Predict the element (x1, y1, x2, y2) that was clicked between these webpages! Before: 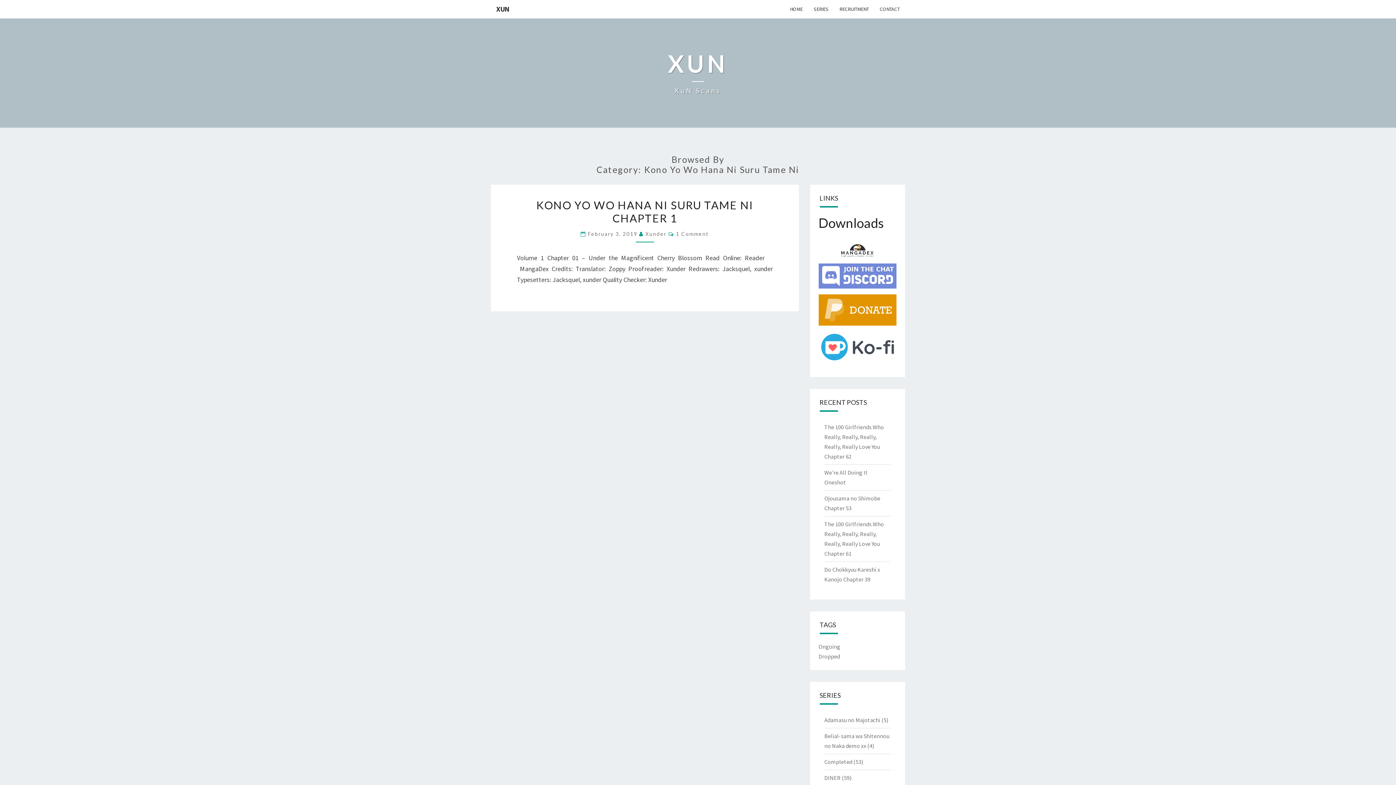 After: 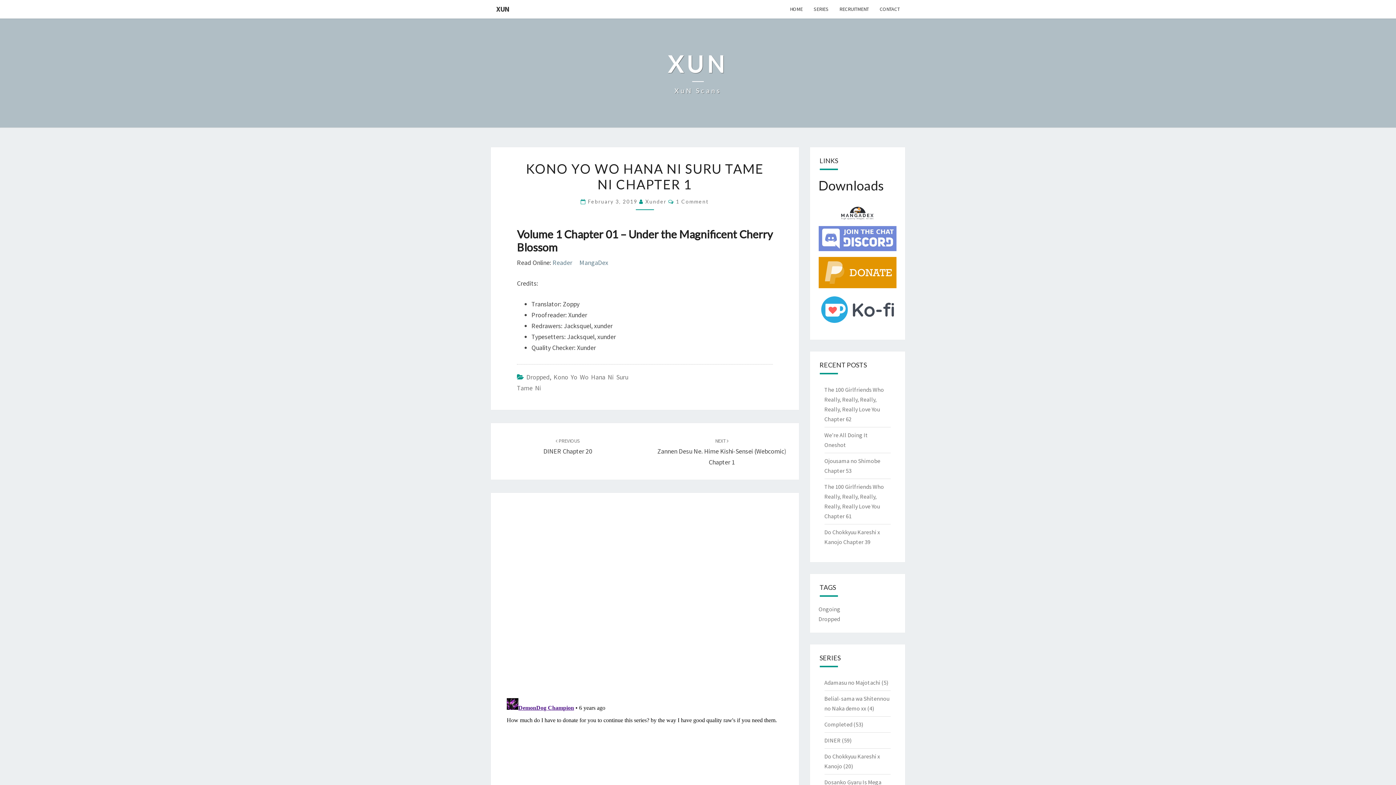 Action: label: February 3, 2019  bbox: (588, 230, 639, 237)